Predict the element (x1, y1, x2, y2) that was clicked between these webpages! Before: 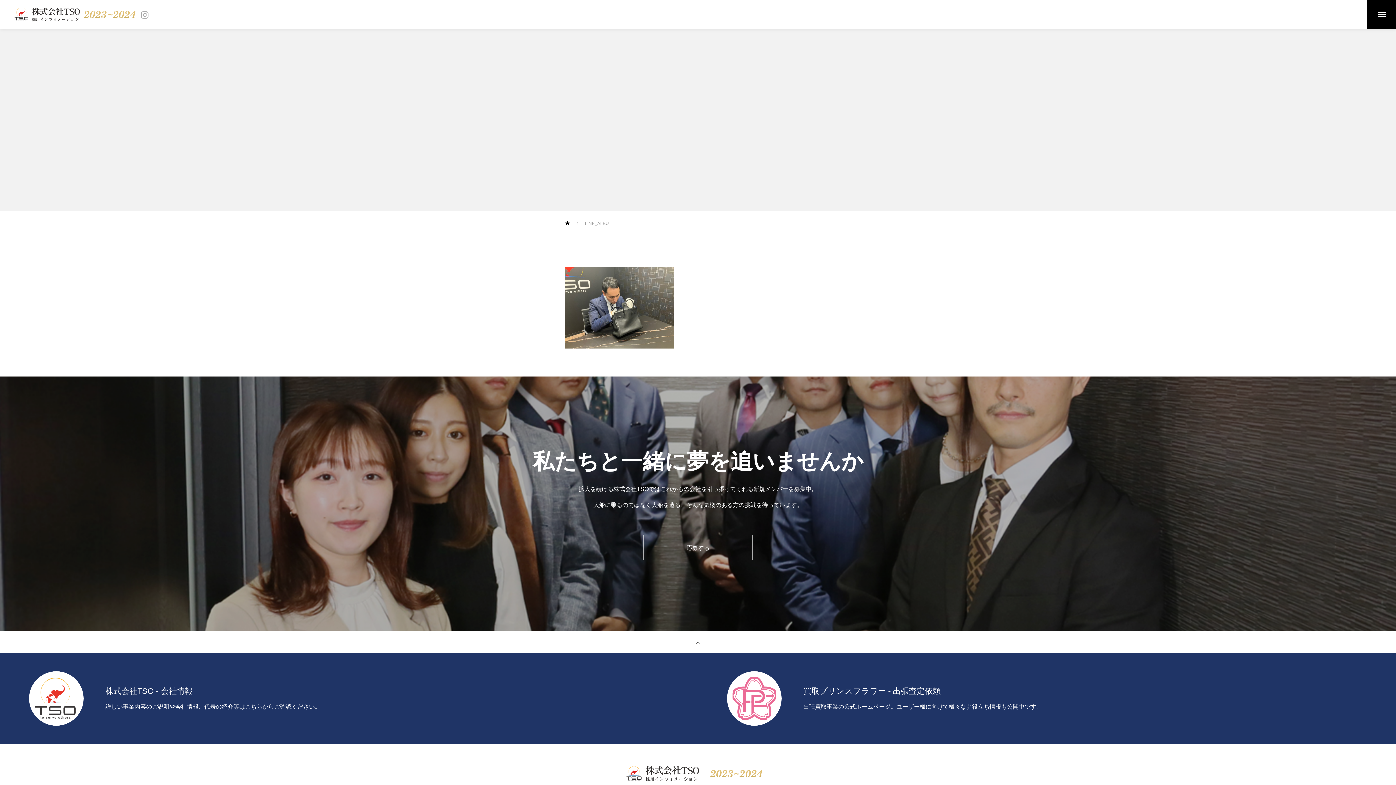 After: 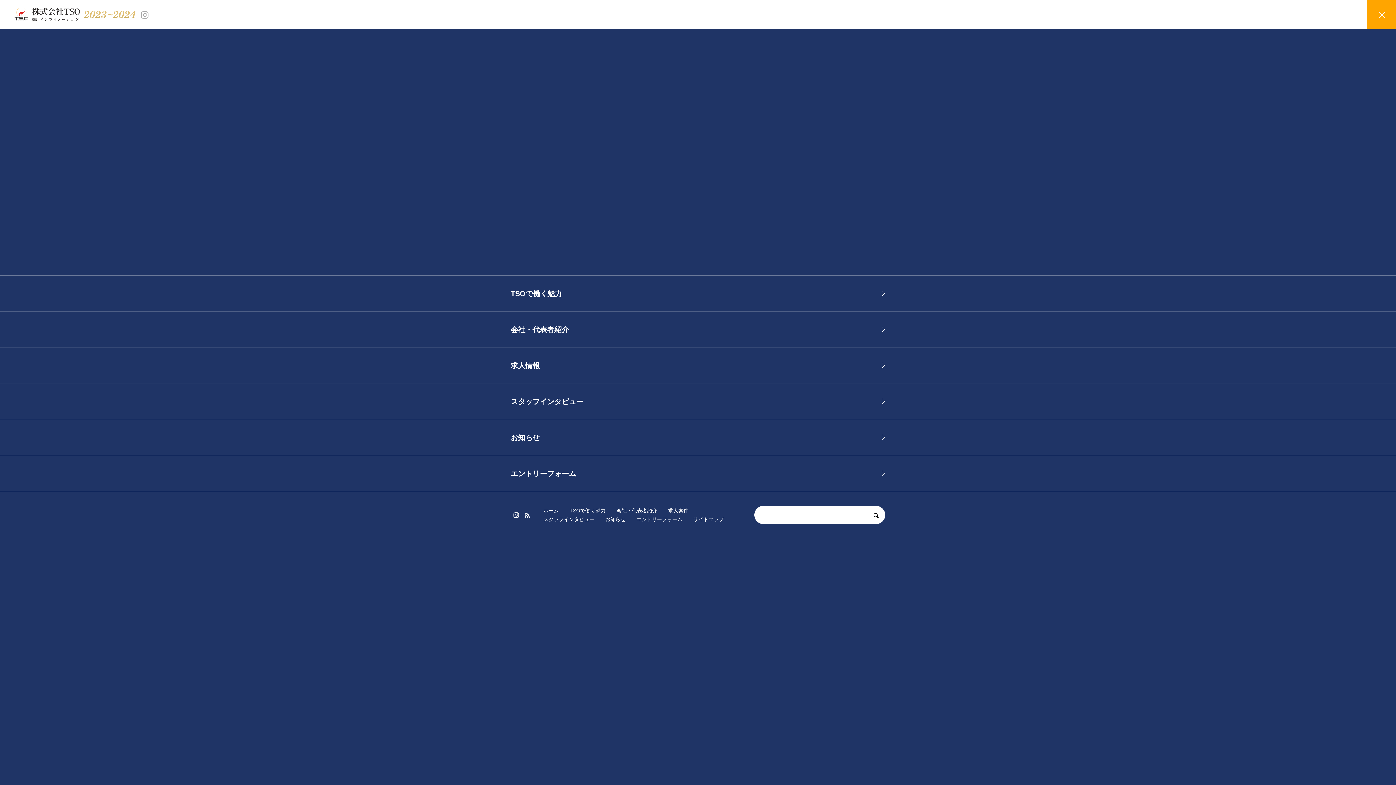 Action: bbox: (1367, 0, 1396, 29)